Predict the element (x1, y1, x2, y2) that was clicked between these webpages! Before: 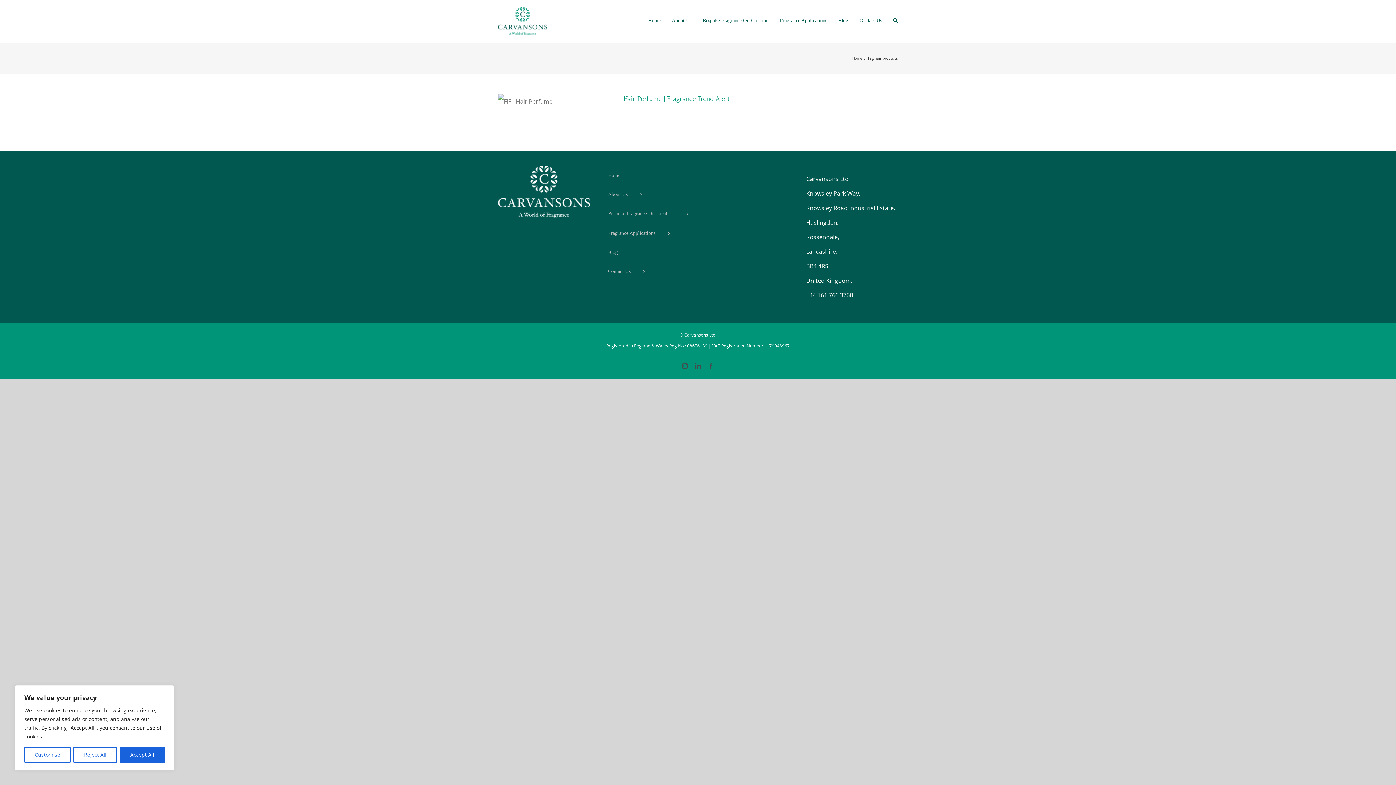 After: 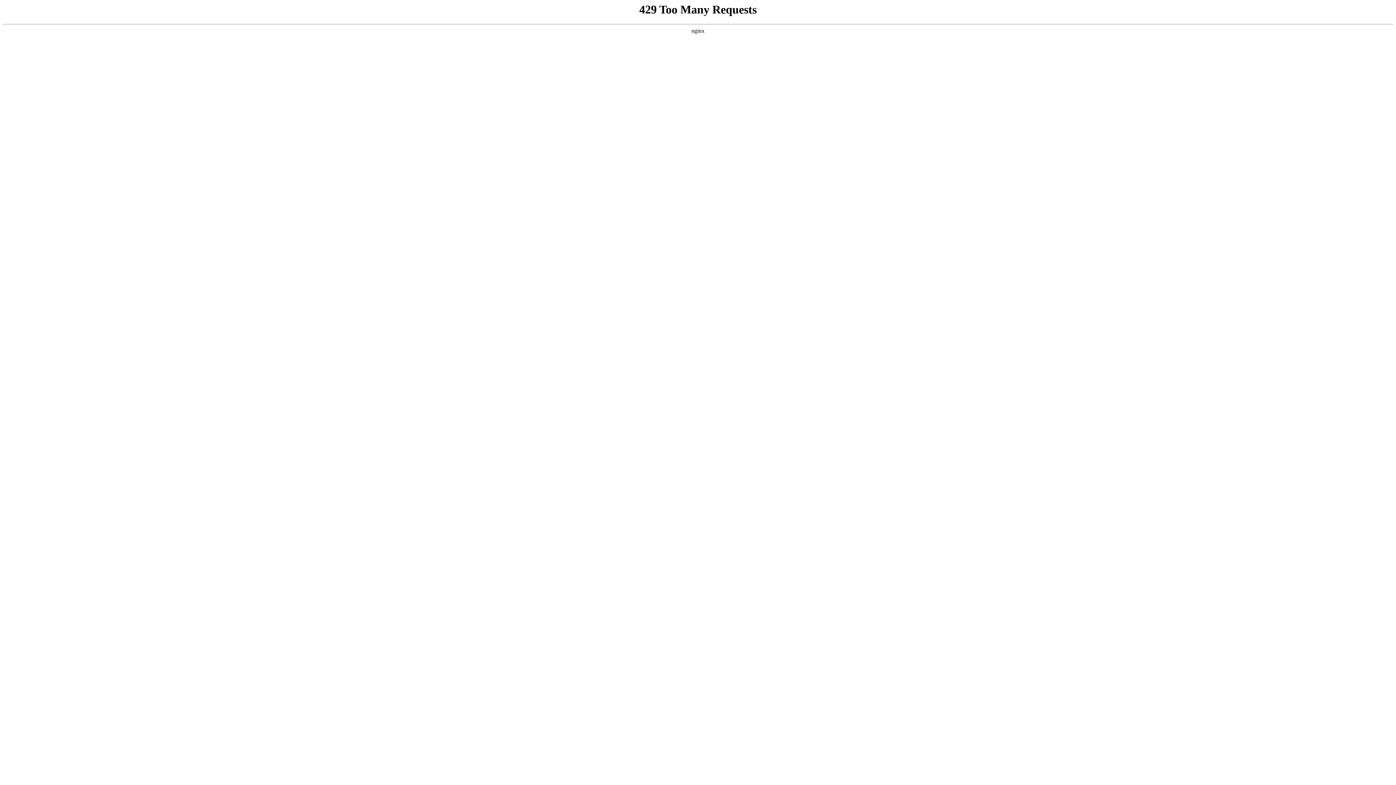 Action: label: Blog bbox: (838, 0, 848, 39)